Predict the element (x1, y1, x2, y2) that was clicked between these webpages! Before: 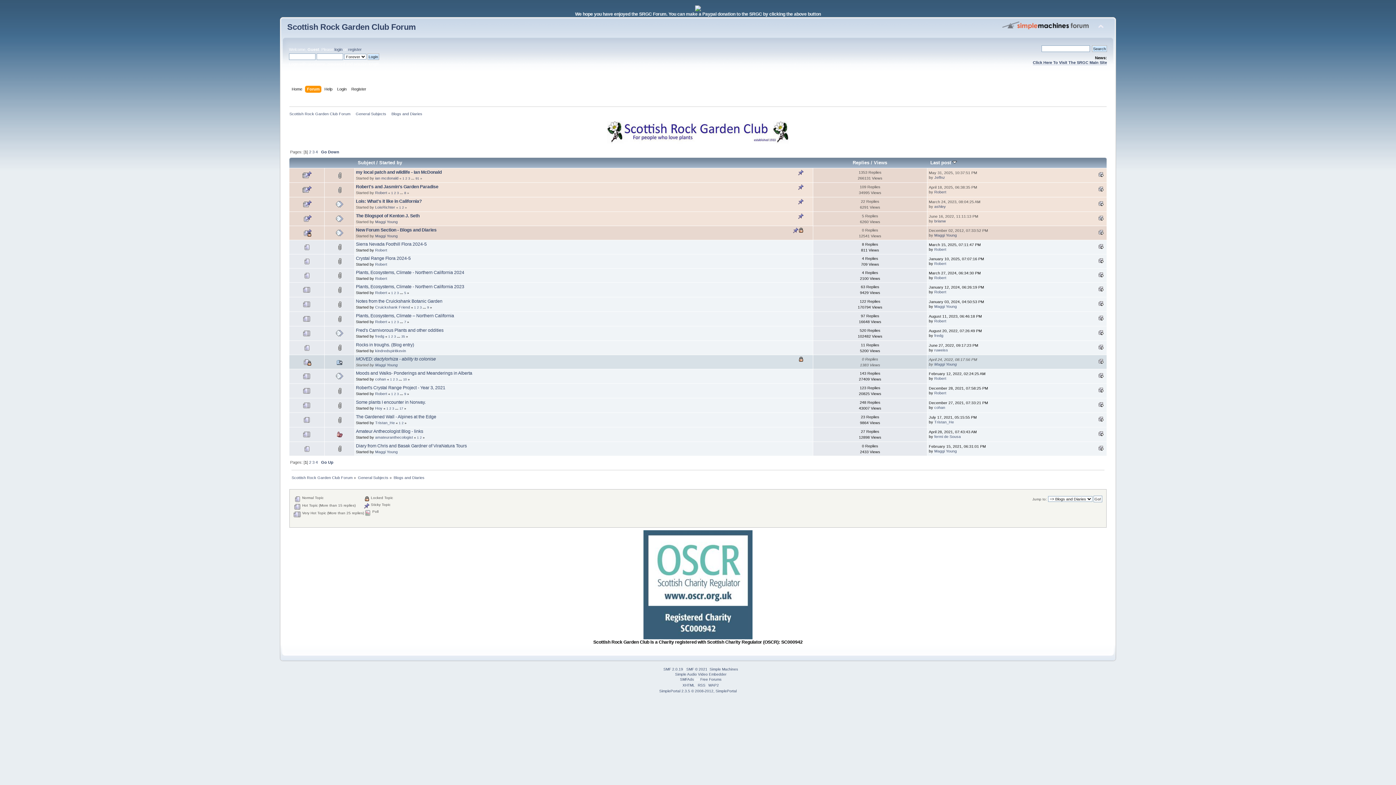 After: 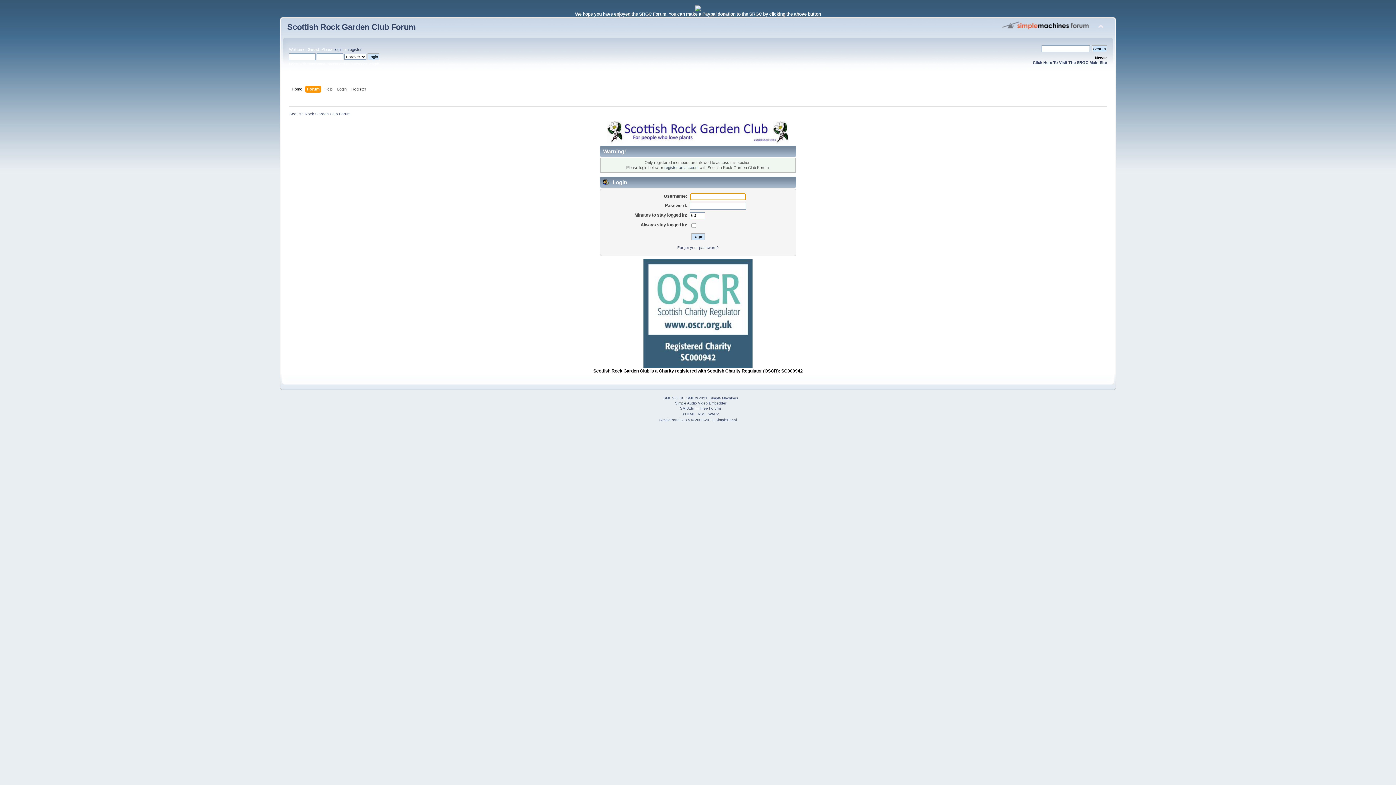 Action: bbox: (934, 304, 957, 308) label: Maggi Young